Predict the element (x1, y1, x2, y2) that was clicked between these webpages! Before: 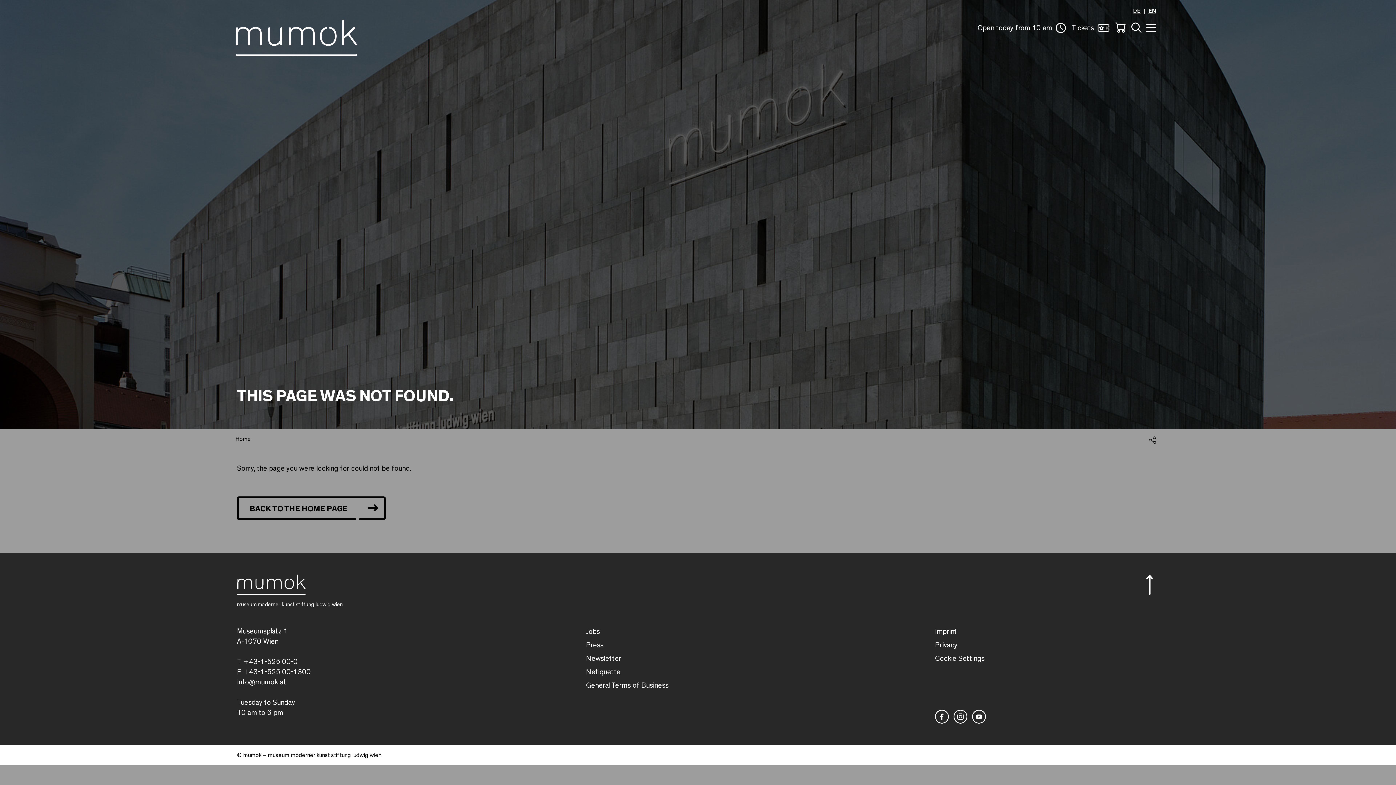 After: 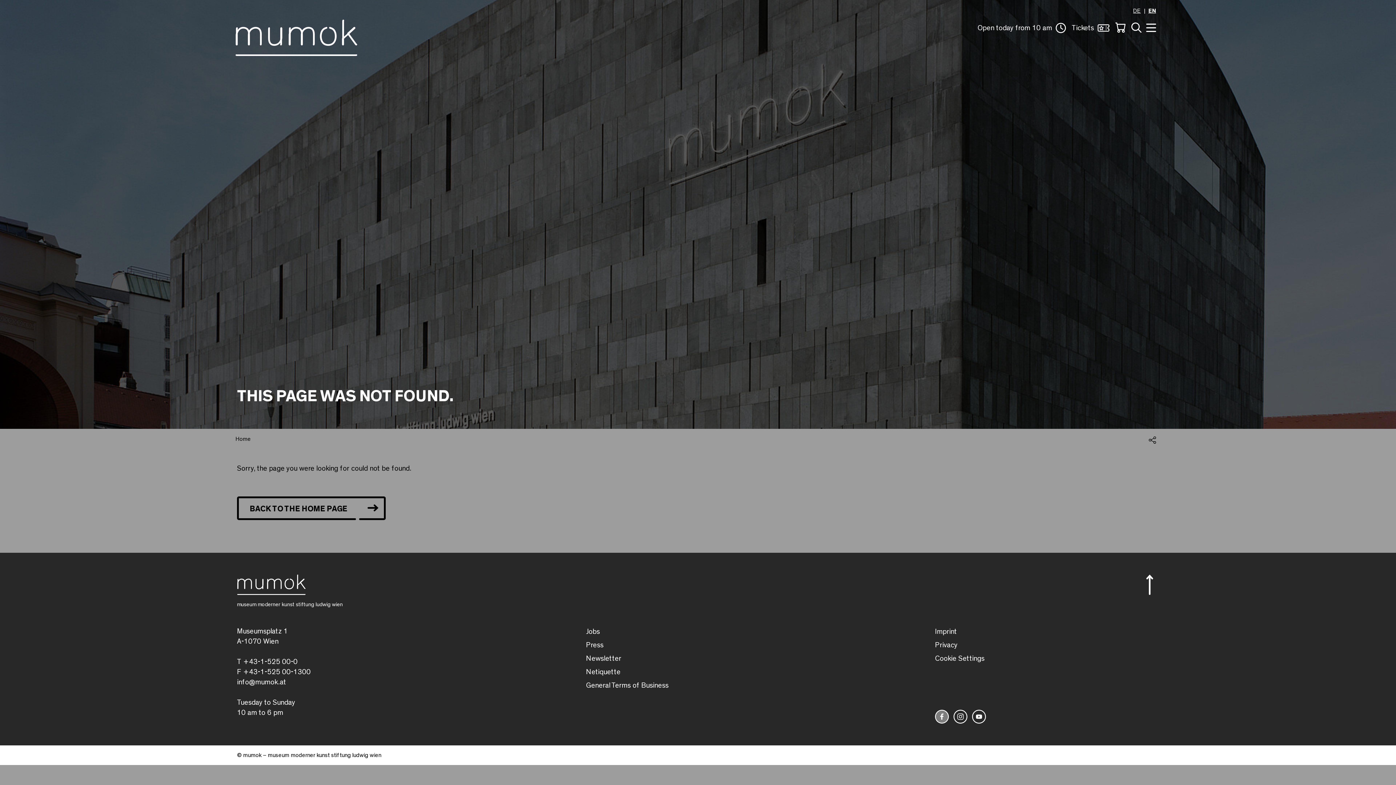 Action: bbox: (935, 712, 951, 719)